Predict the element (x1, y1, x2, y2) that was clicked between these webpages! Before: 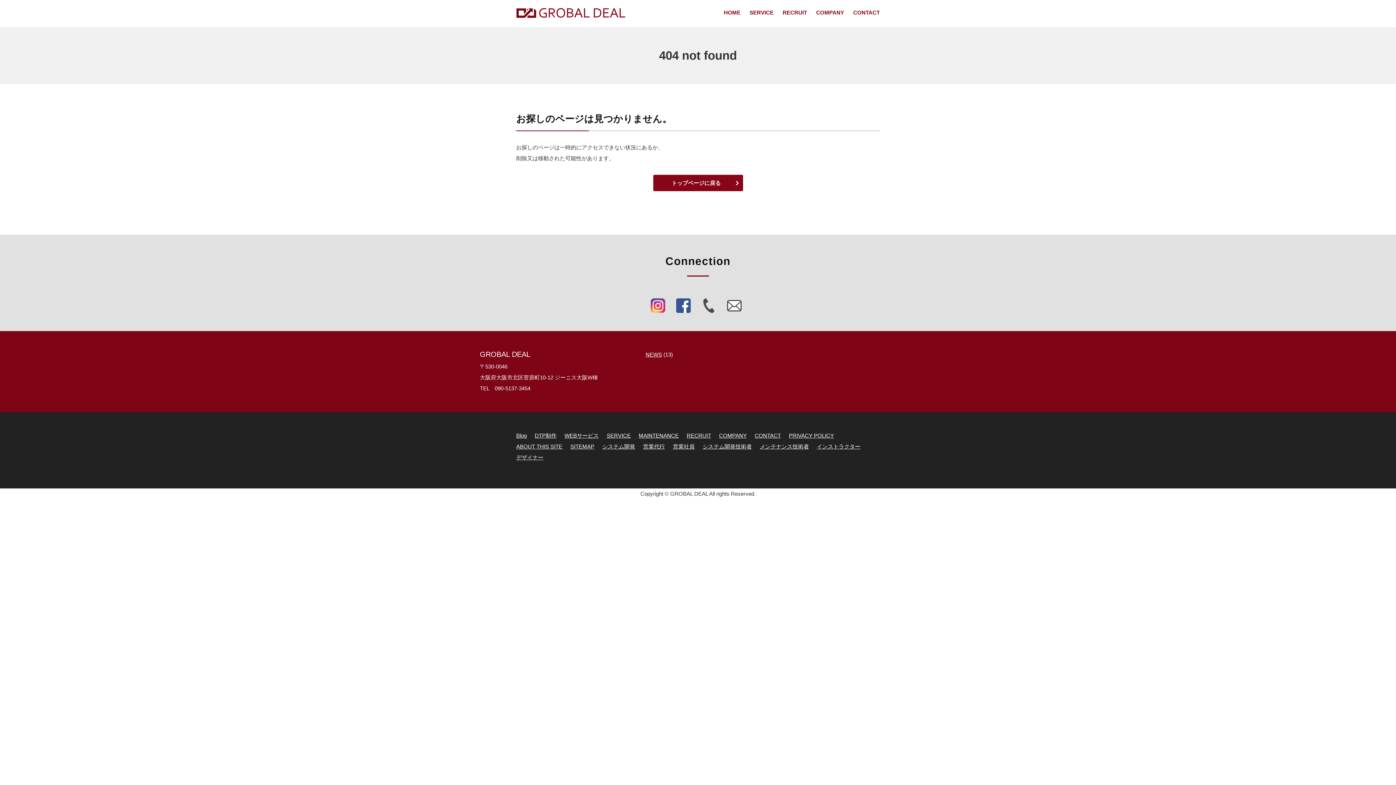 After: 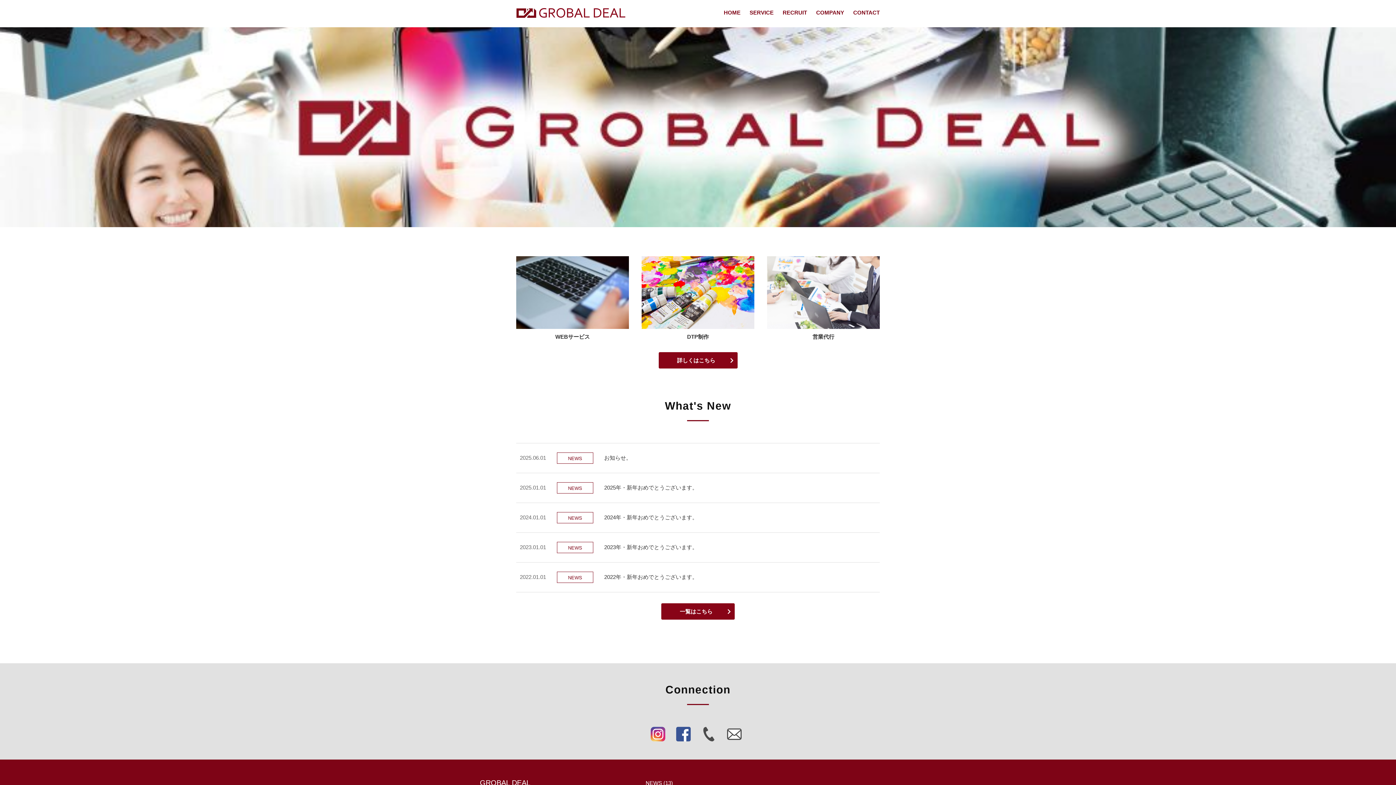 Action: bbox: (516, 9, 625, 15)